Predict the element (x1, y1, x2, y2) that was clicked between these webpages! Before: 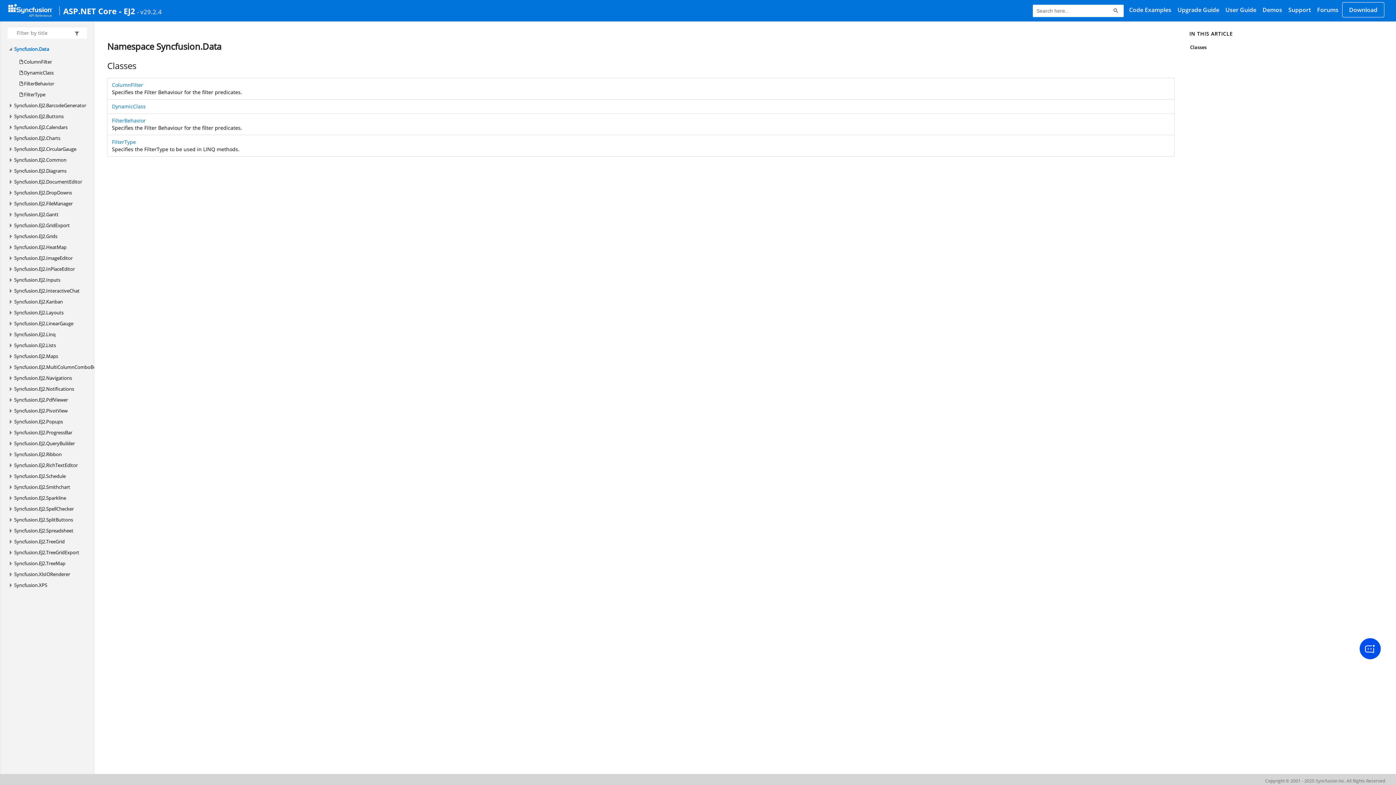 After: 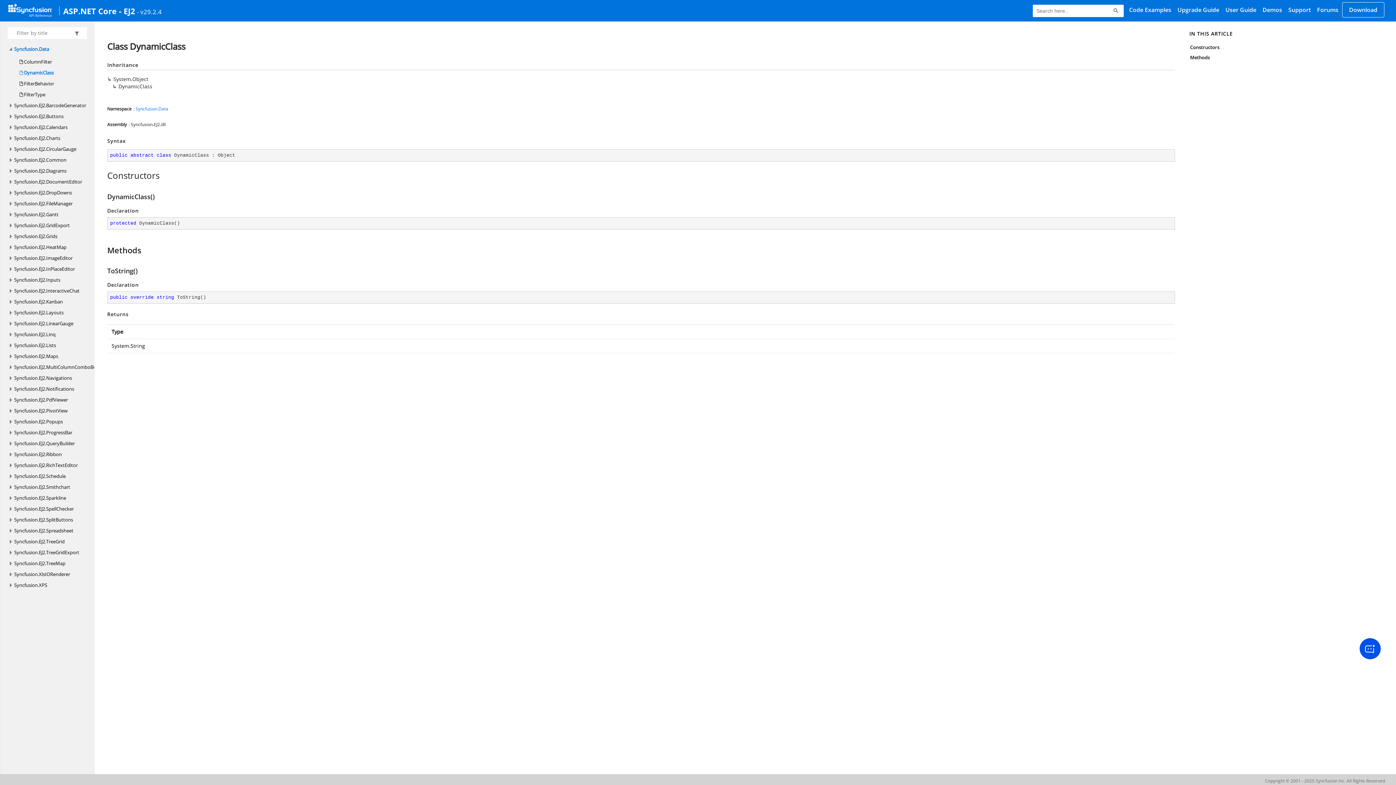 Action: bbox: (112, 102, 145, 110) label: DynamicClass